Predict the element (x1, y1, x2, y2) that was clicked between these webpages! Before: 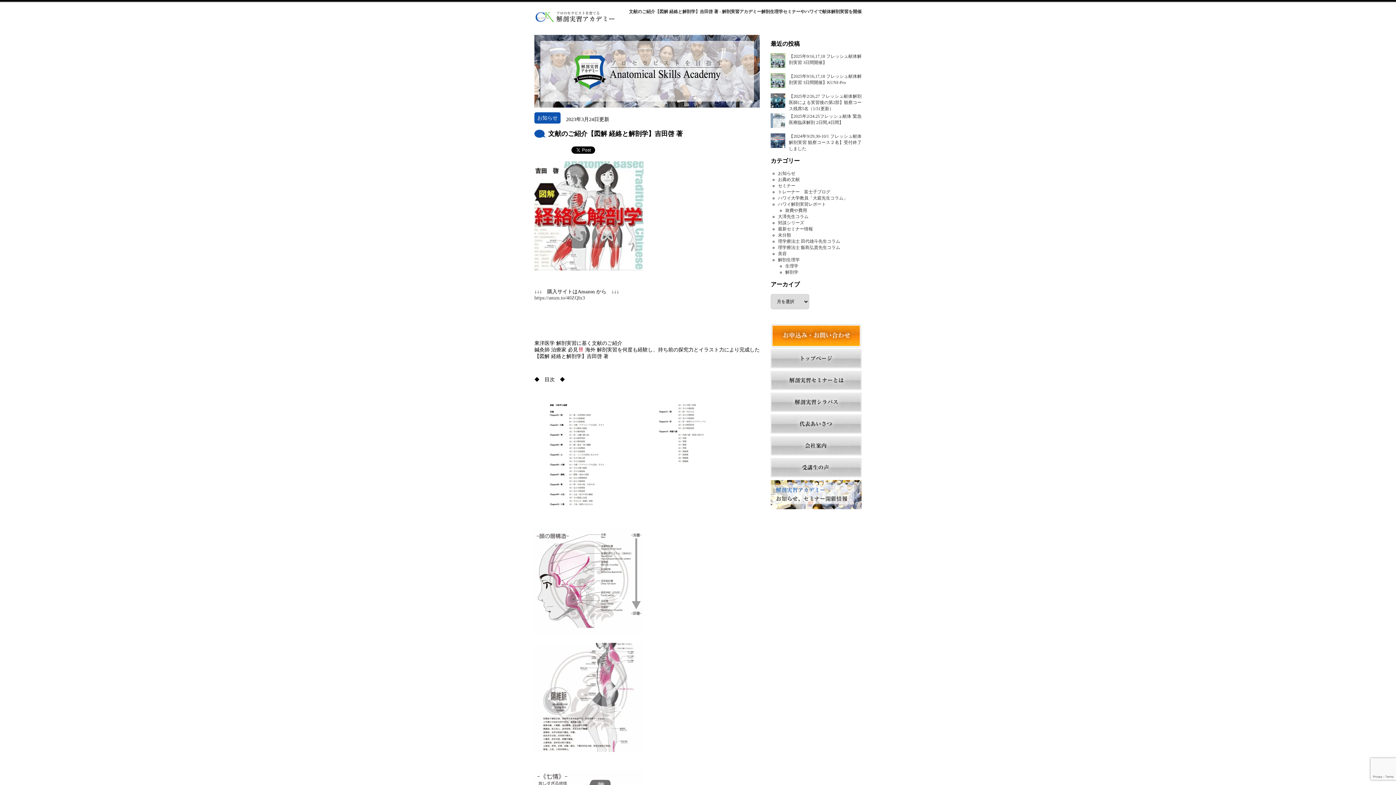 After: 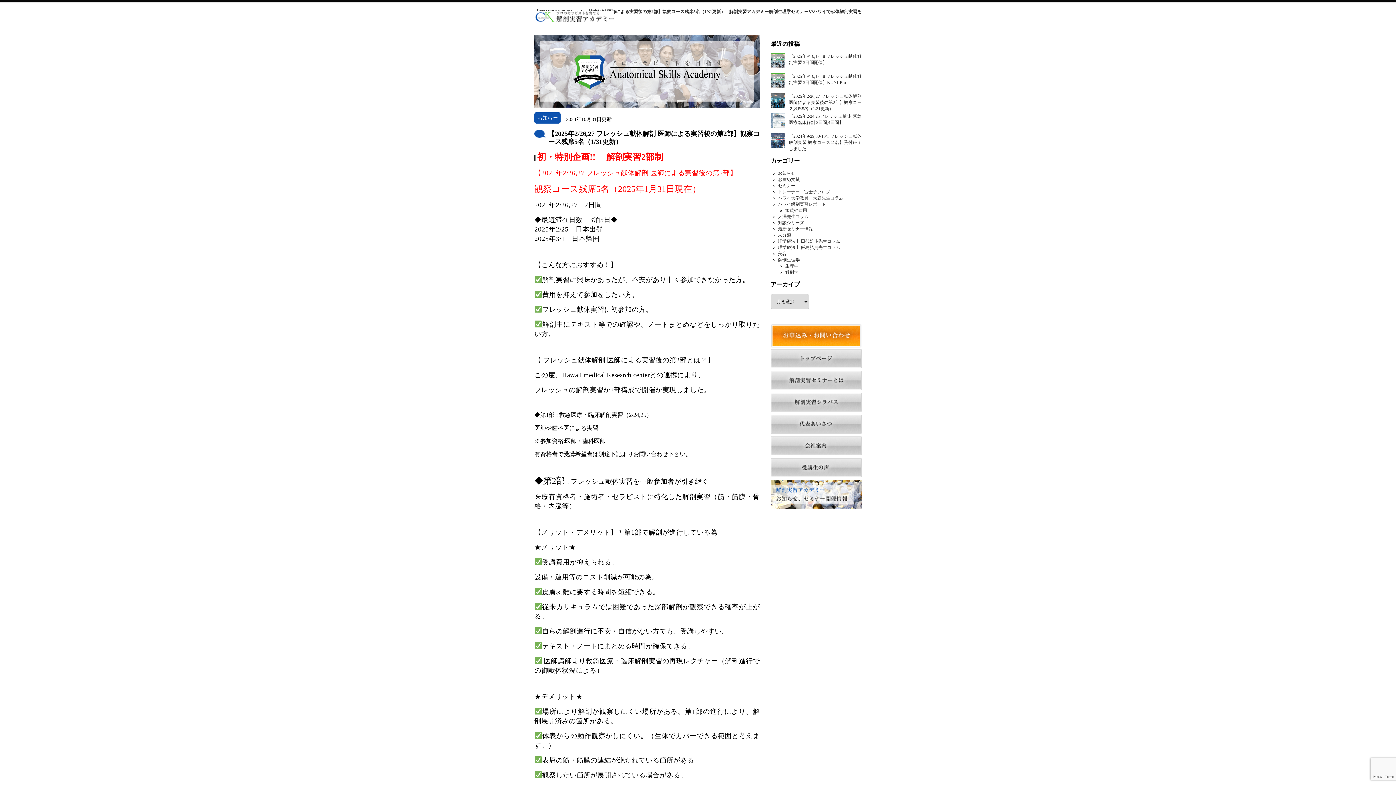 Action: label: 【2025年2/26,27 フレッシュ献体解剖 医師による実習後の第2部】観察コース残席5名（1/31更新） bbox: (770, 93, 861, 112)